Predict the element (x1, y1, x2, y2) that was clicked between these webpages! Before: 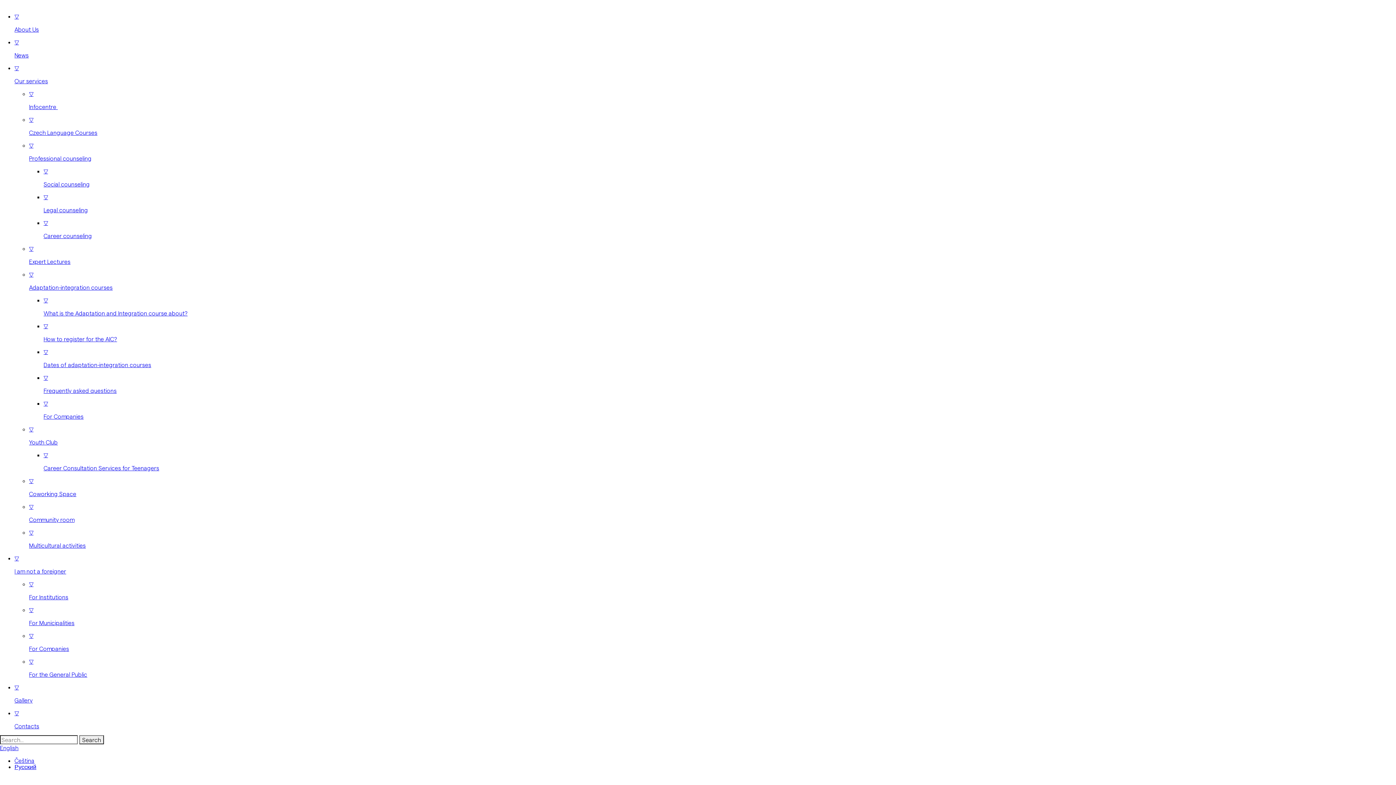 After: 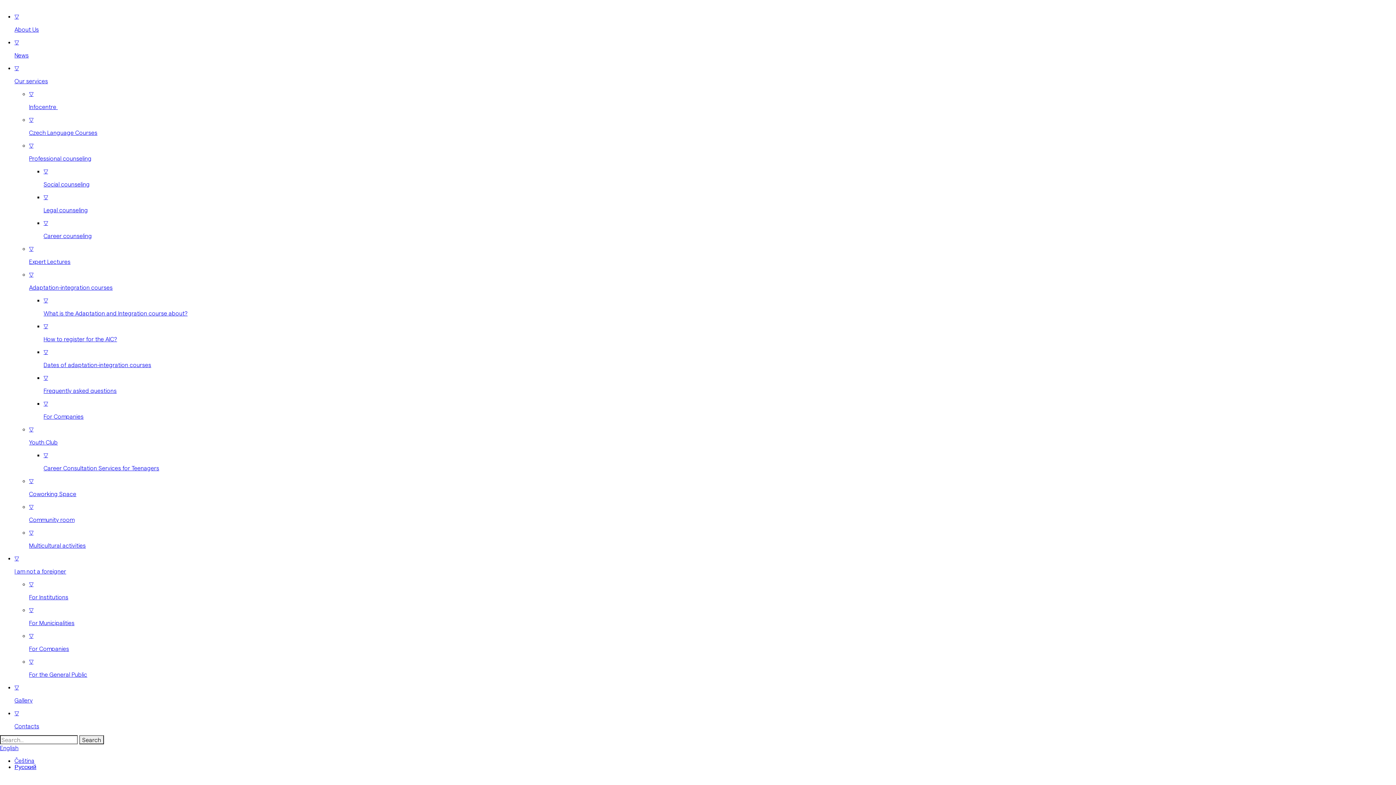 Action: label: English bbox: (0, 744, 18, 751)